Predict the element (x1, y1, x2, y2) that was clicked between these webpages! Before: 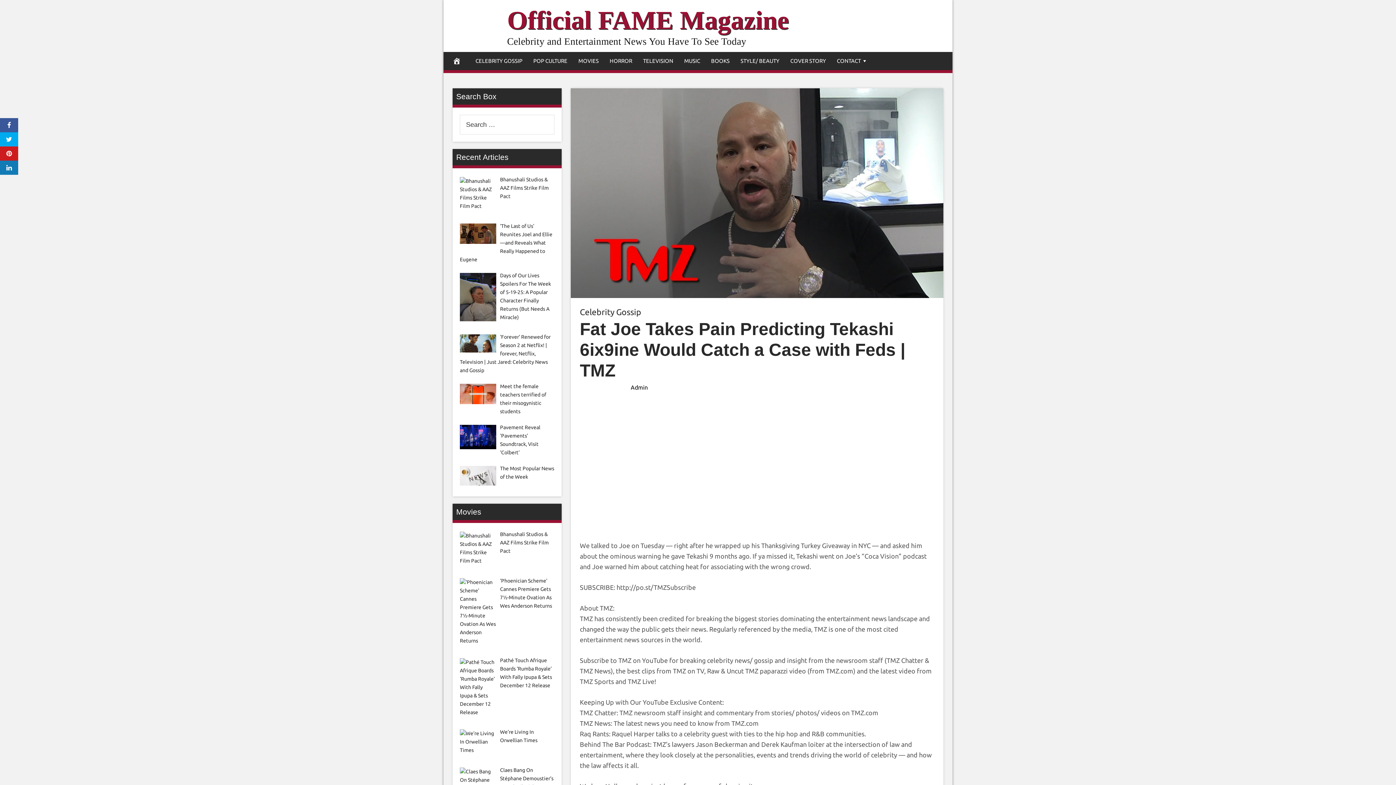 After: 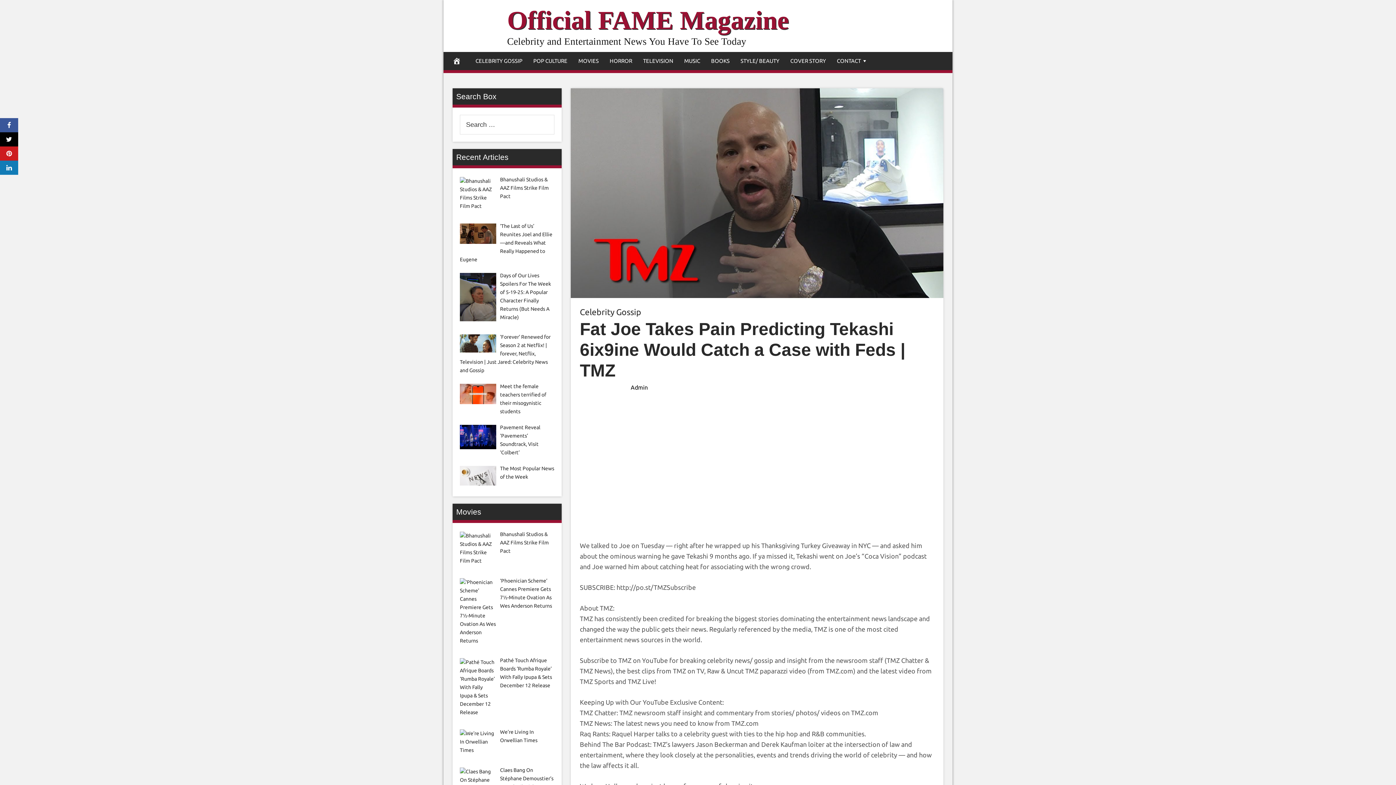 Action: bbox: (0, 132, 18, 146)